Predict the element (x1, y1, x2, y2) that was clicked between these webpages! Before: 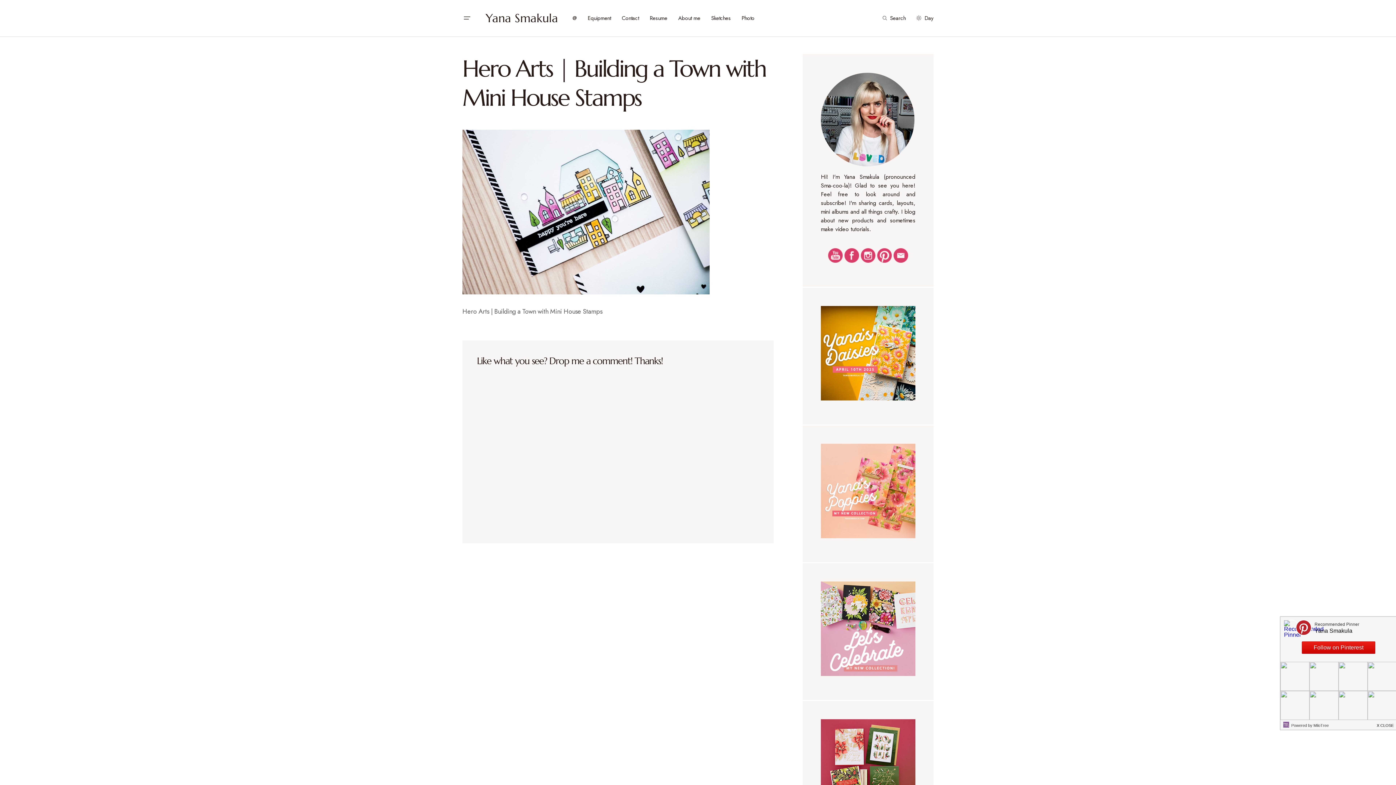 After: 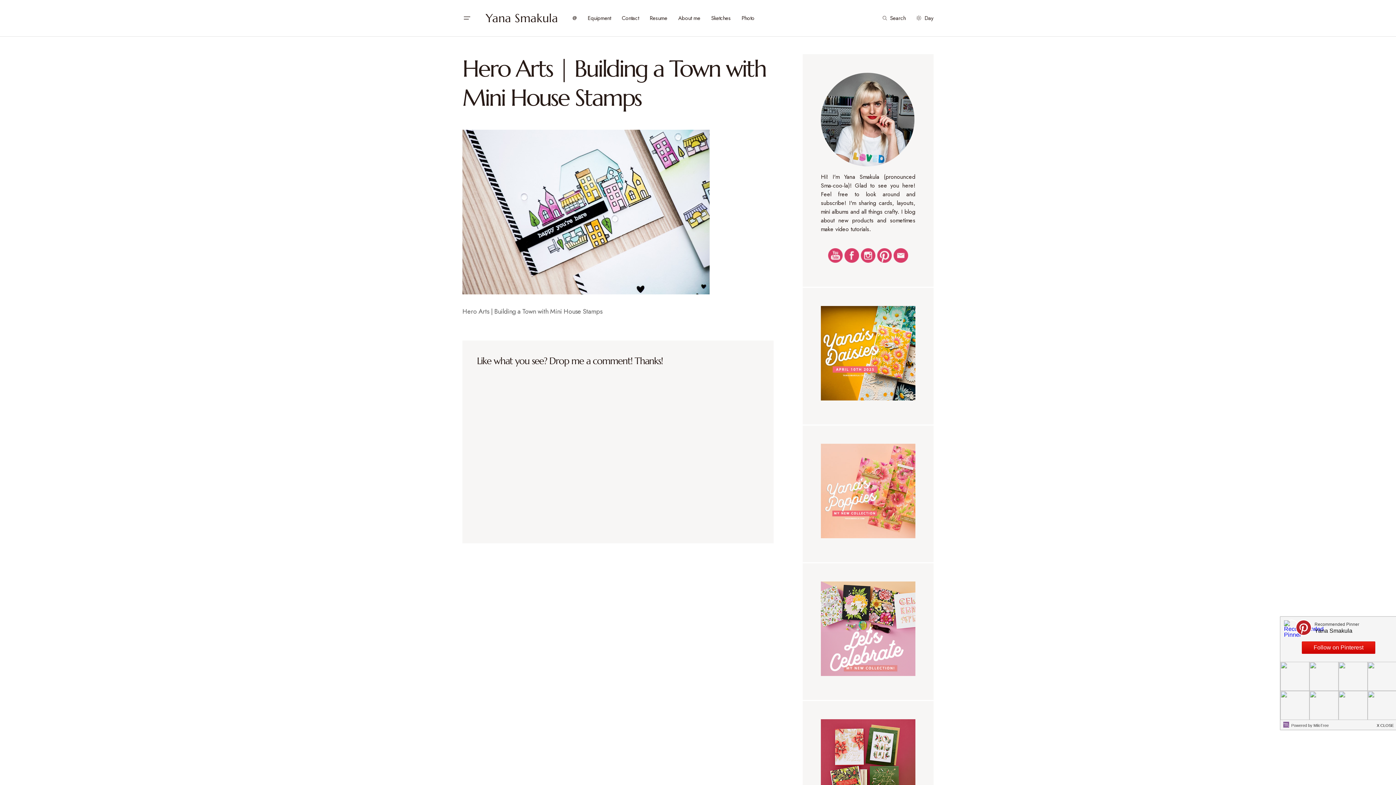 Action: bbox: (844, 250, 859, 259)